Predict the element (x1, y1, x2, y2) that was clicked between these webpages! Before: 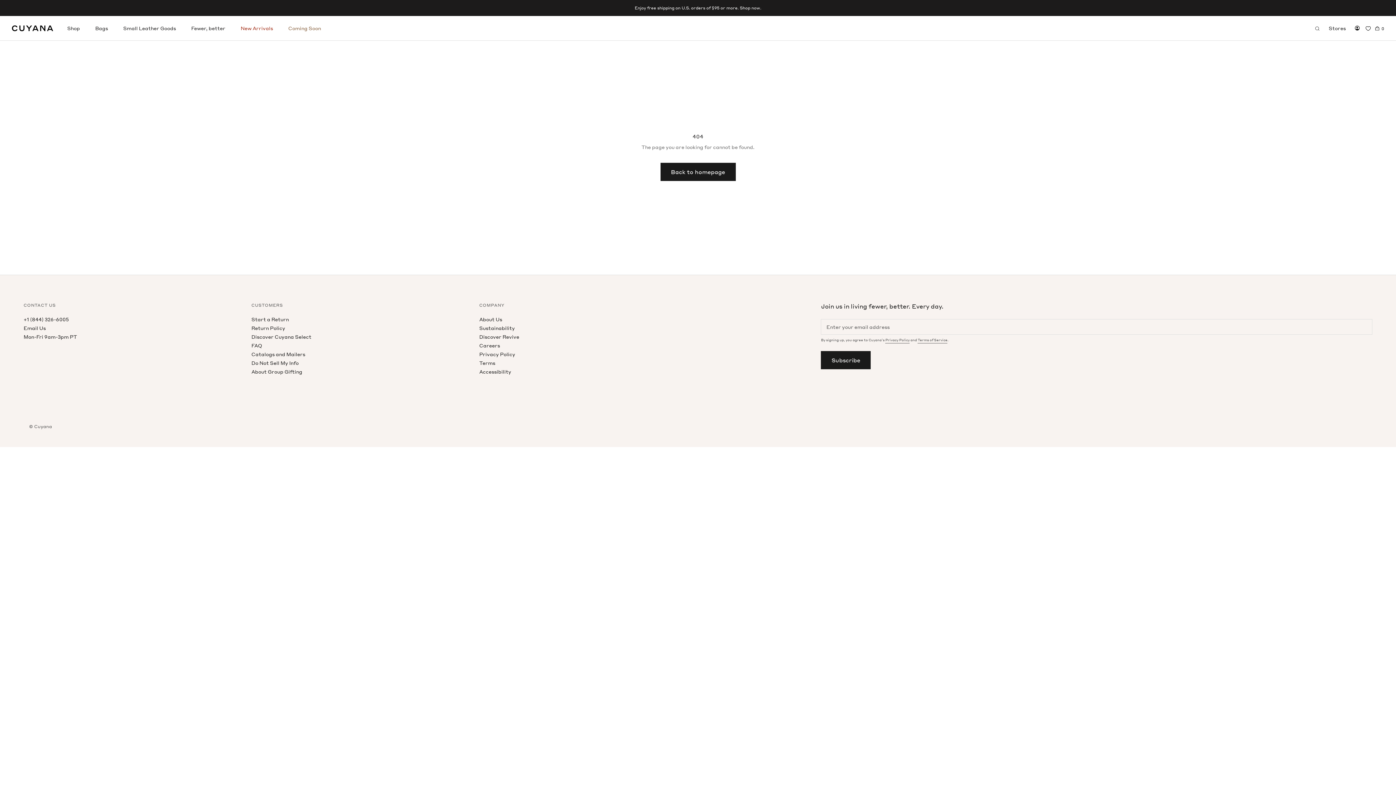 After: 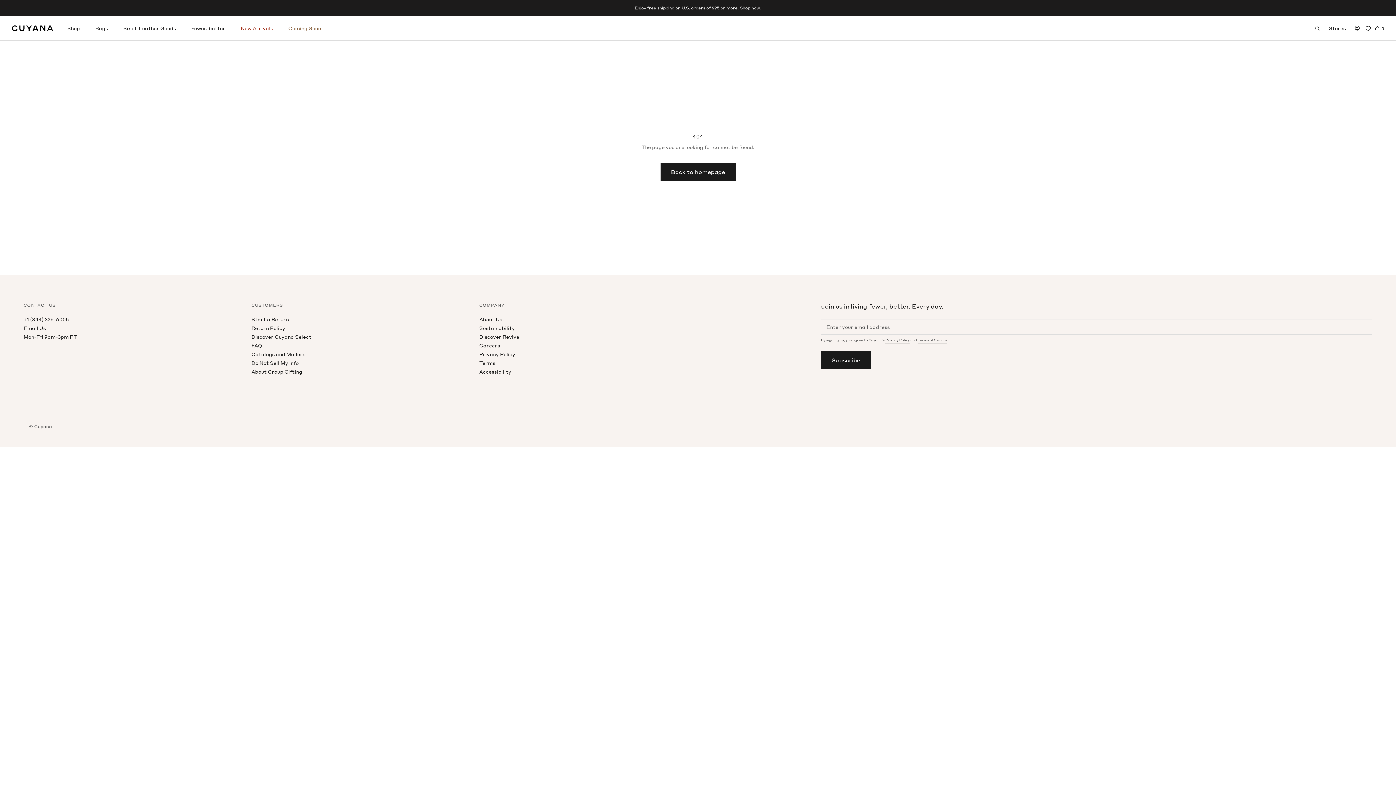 Action: bbox: (23, 315, 233, 323) label: +1 (844) 326-6005